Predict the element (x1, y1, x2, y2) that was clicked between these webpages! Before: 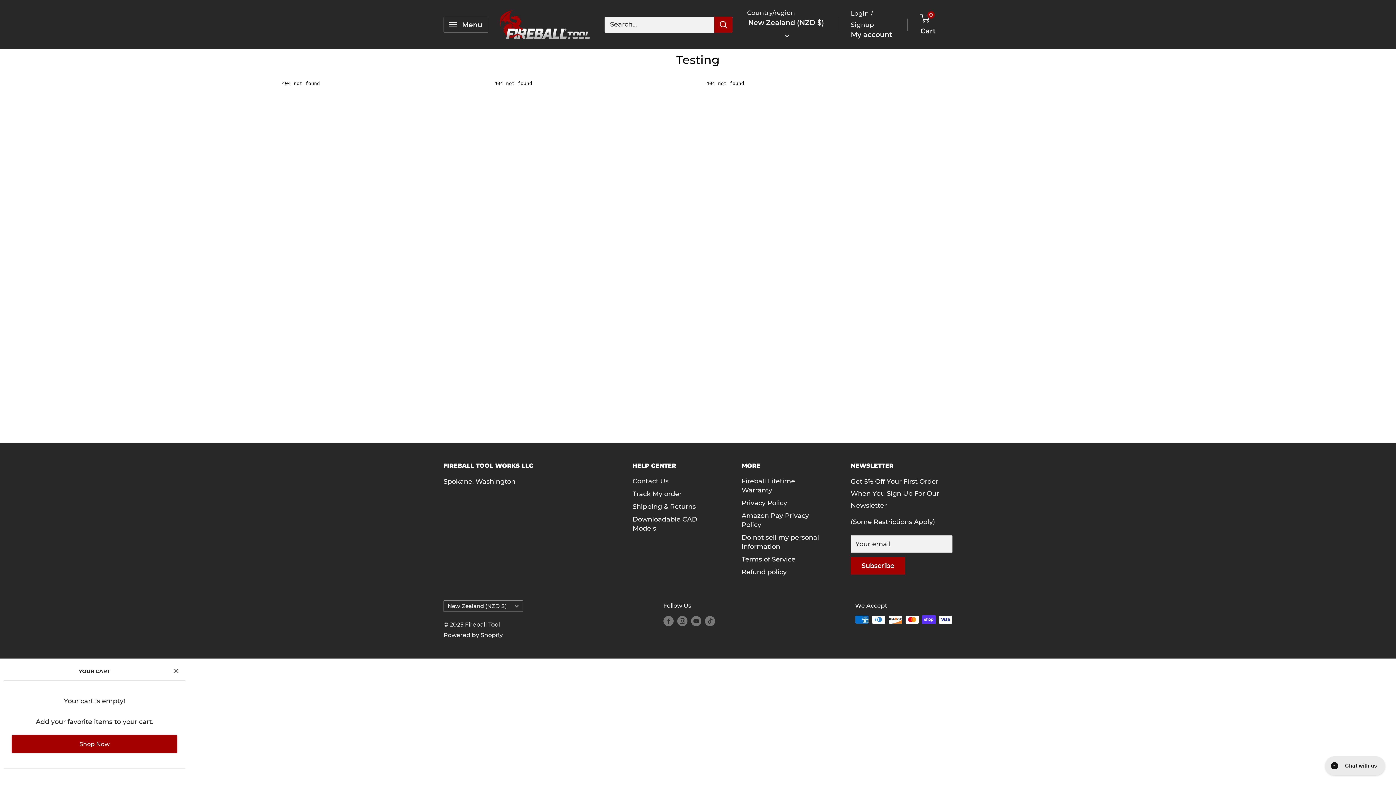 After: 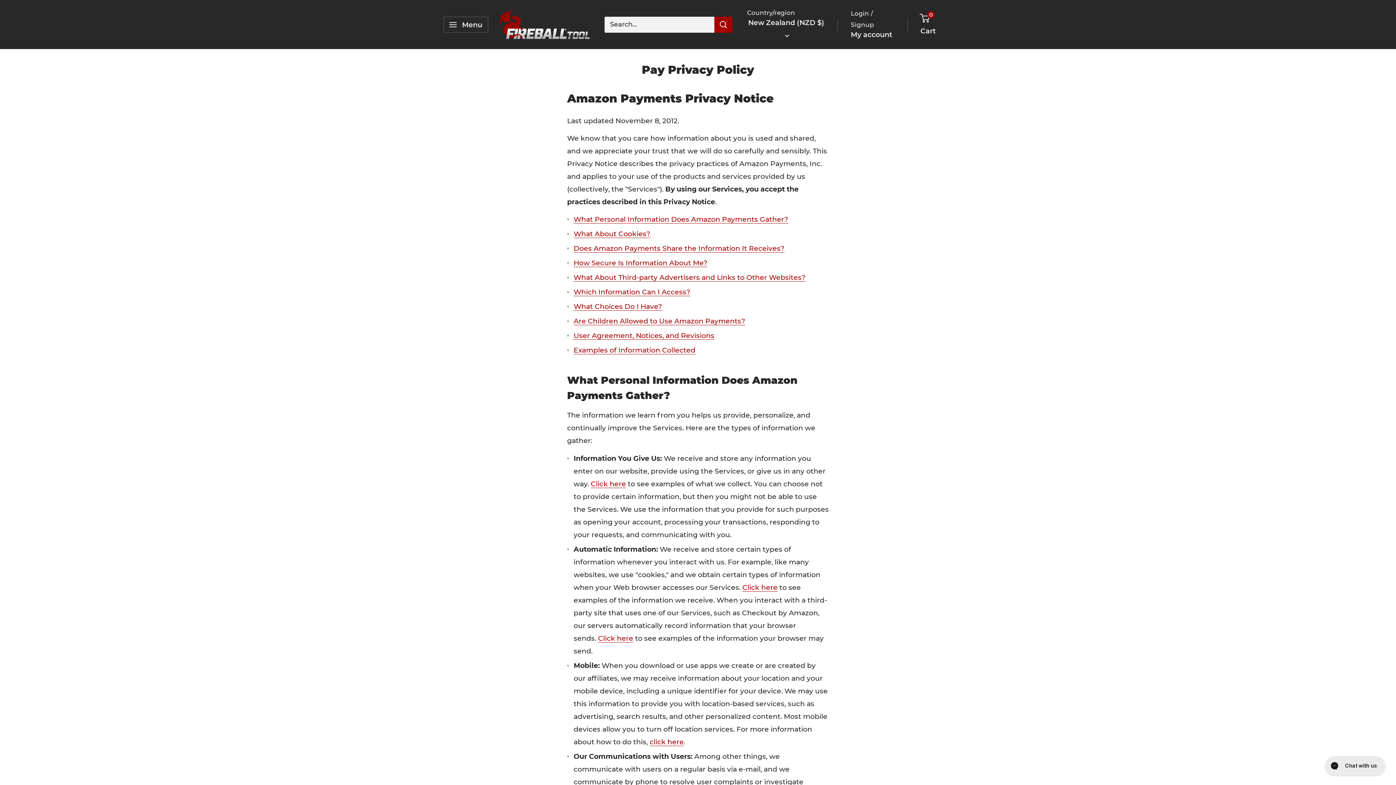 Action: label: Amazon Pay Privacy Policy bbox: (741, 509, 825, 531)